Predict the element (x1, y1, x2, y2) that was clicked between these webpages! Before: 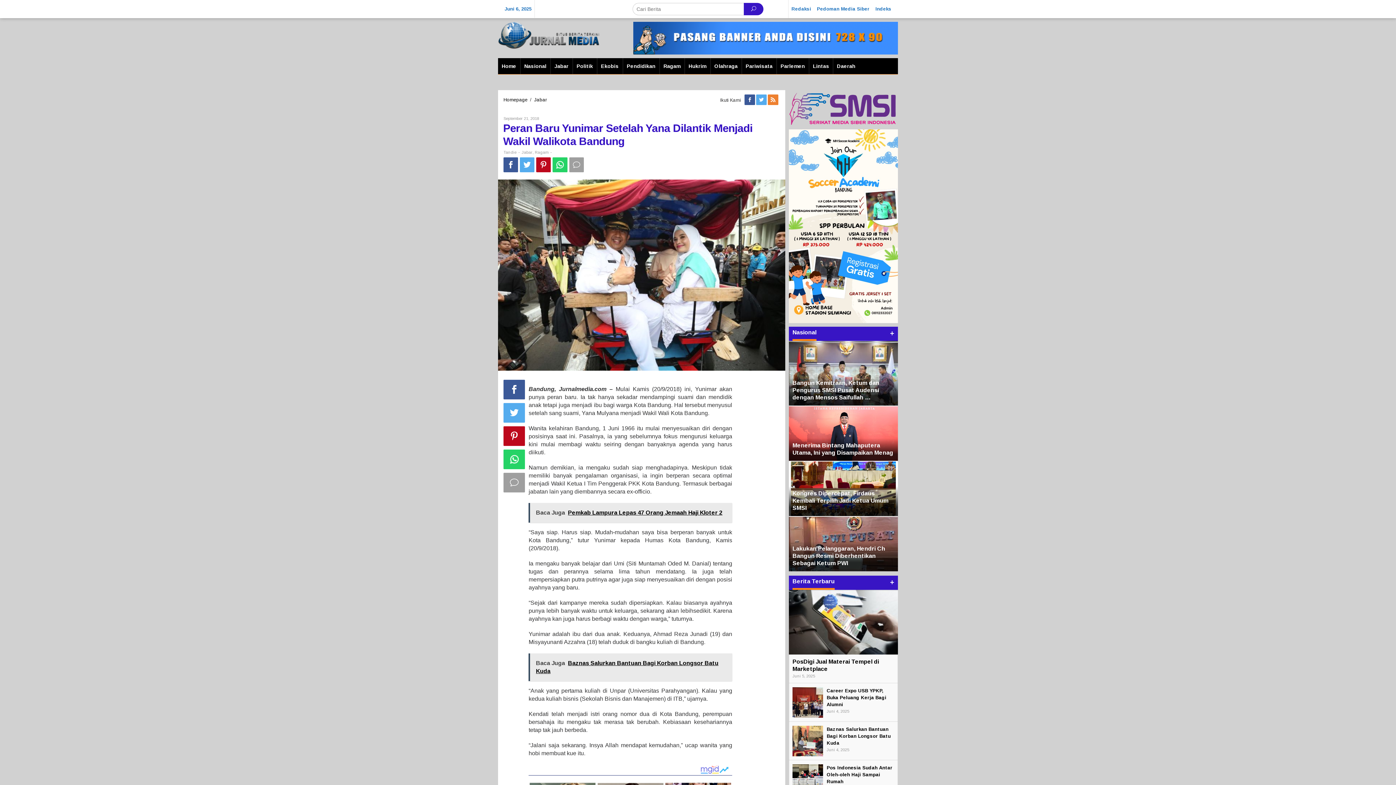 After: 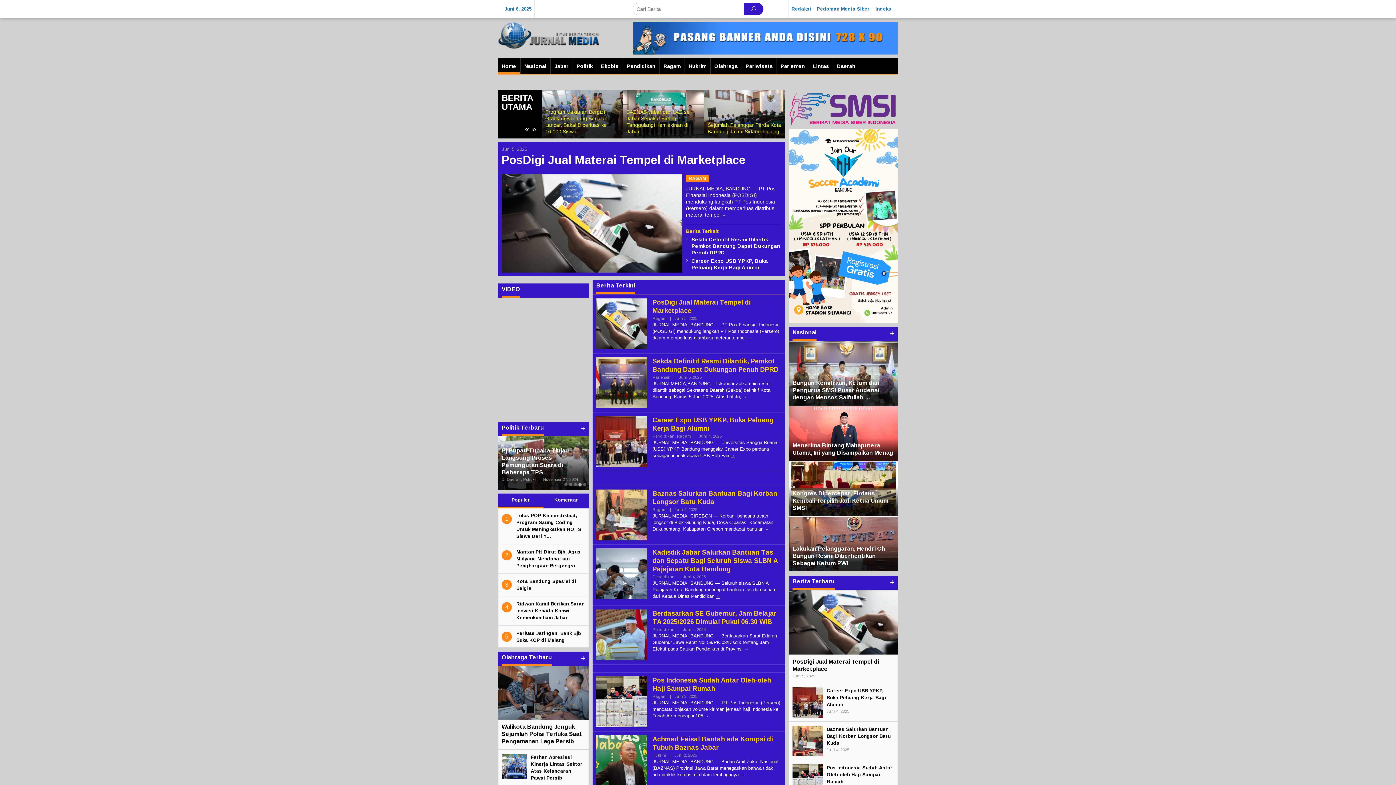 Action: label: Home bbox: (498, 58, 520, 74)